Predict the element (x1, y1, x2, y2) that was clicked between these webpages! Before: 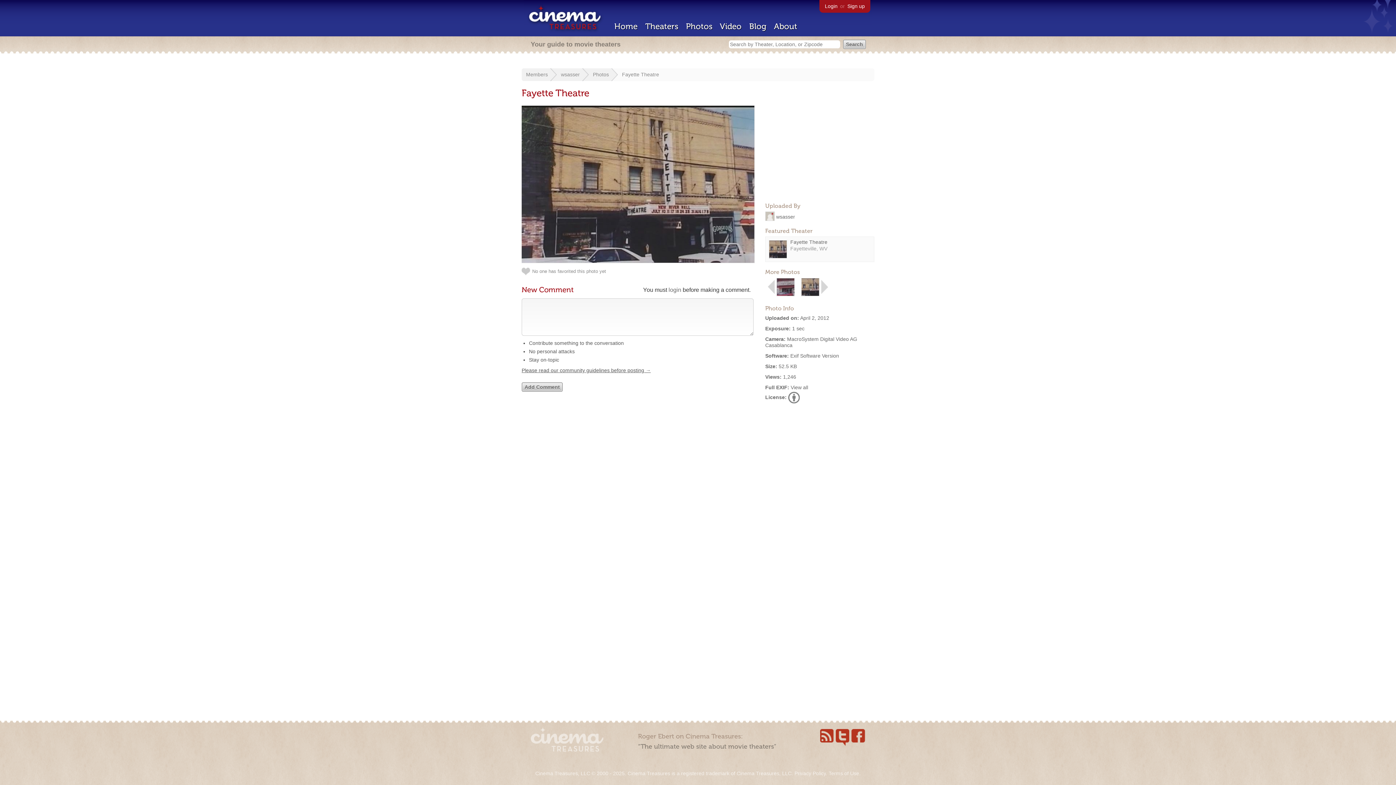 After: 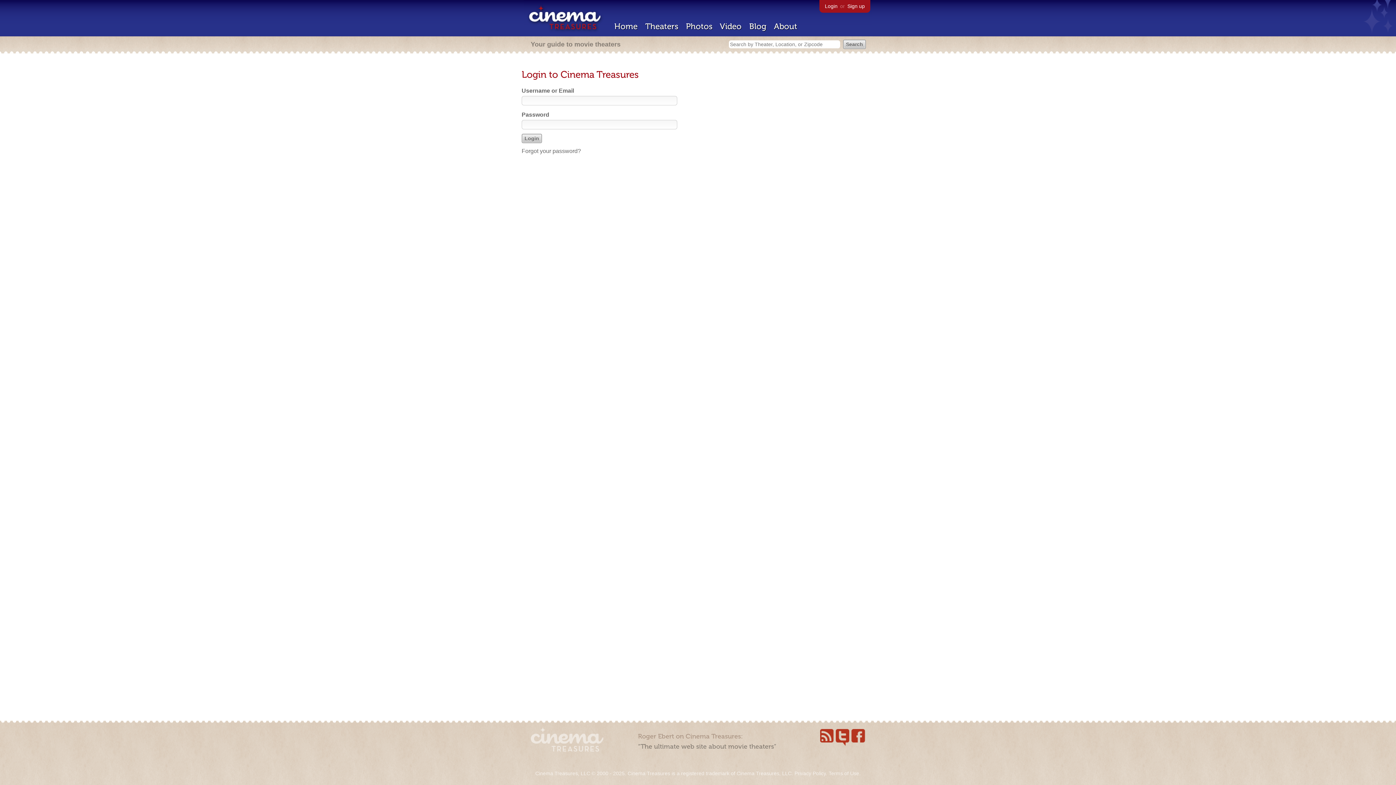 Action: bbox: (825, 3, 837, 9) label: Login